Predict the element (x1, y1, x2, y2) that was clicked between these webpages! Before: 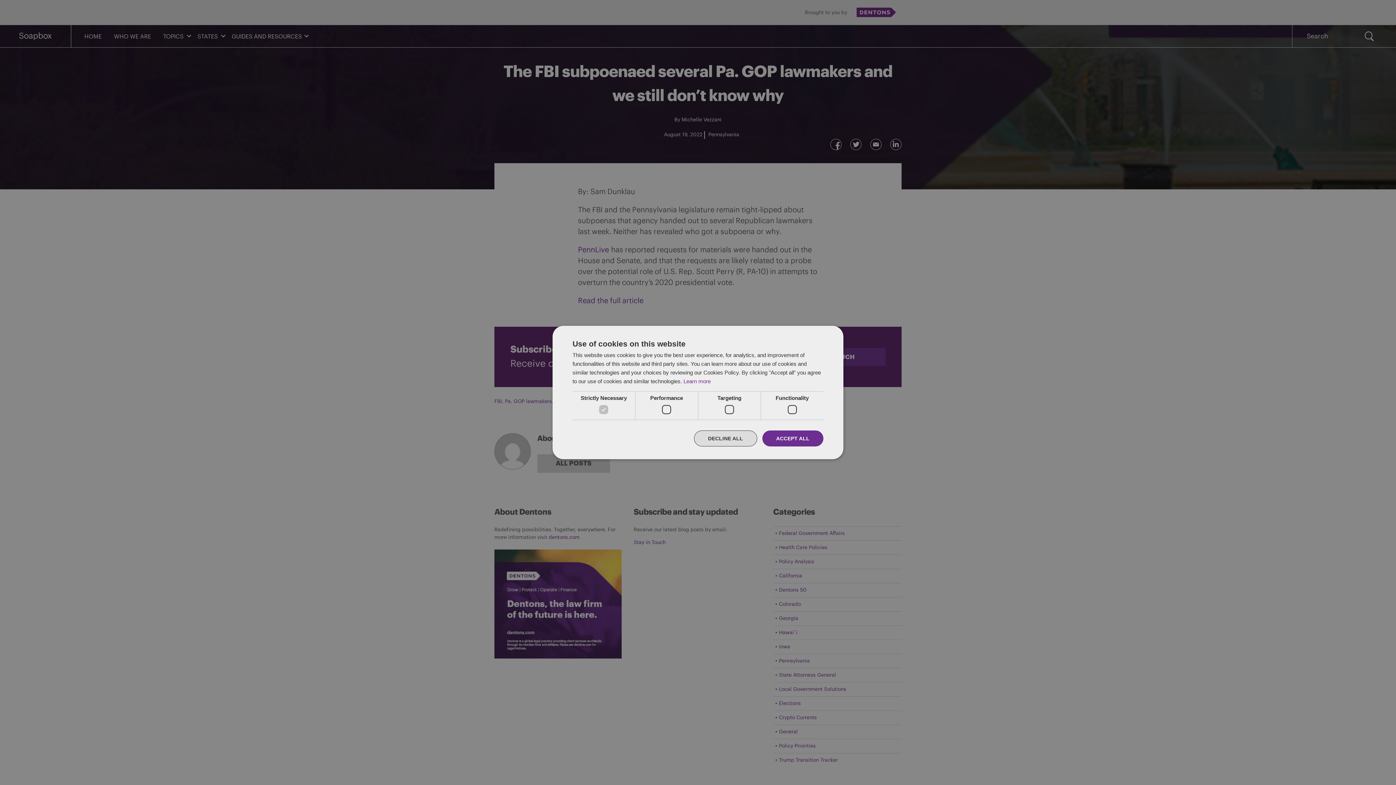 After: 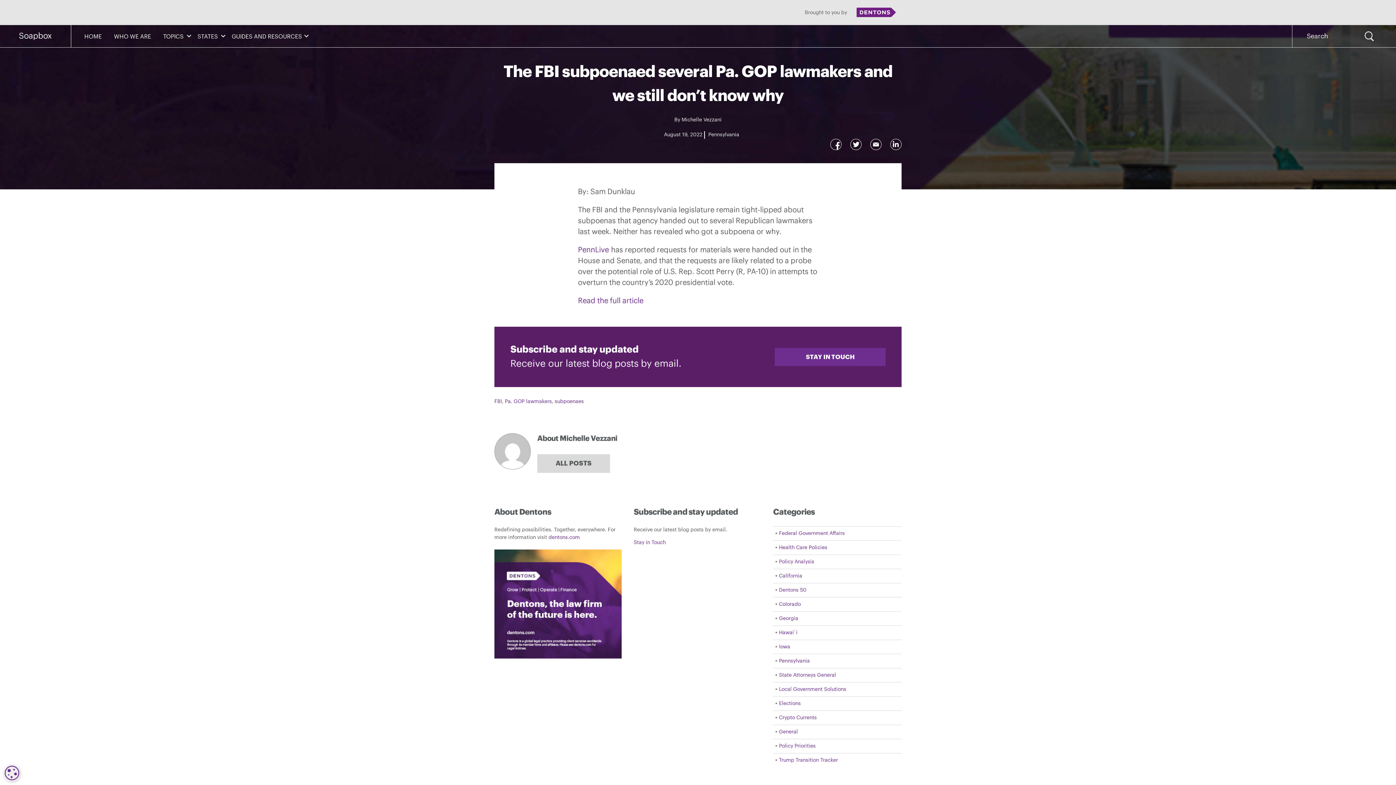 Action: bbox: (762, 430, 823, 446) label: ACCEPT ALL